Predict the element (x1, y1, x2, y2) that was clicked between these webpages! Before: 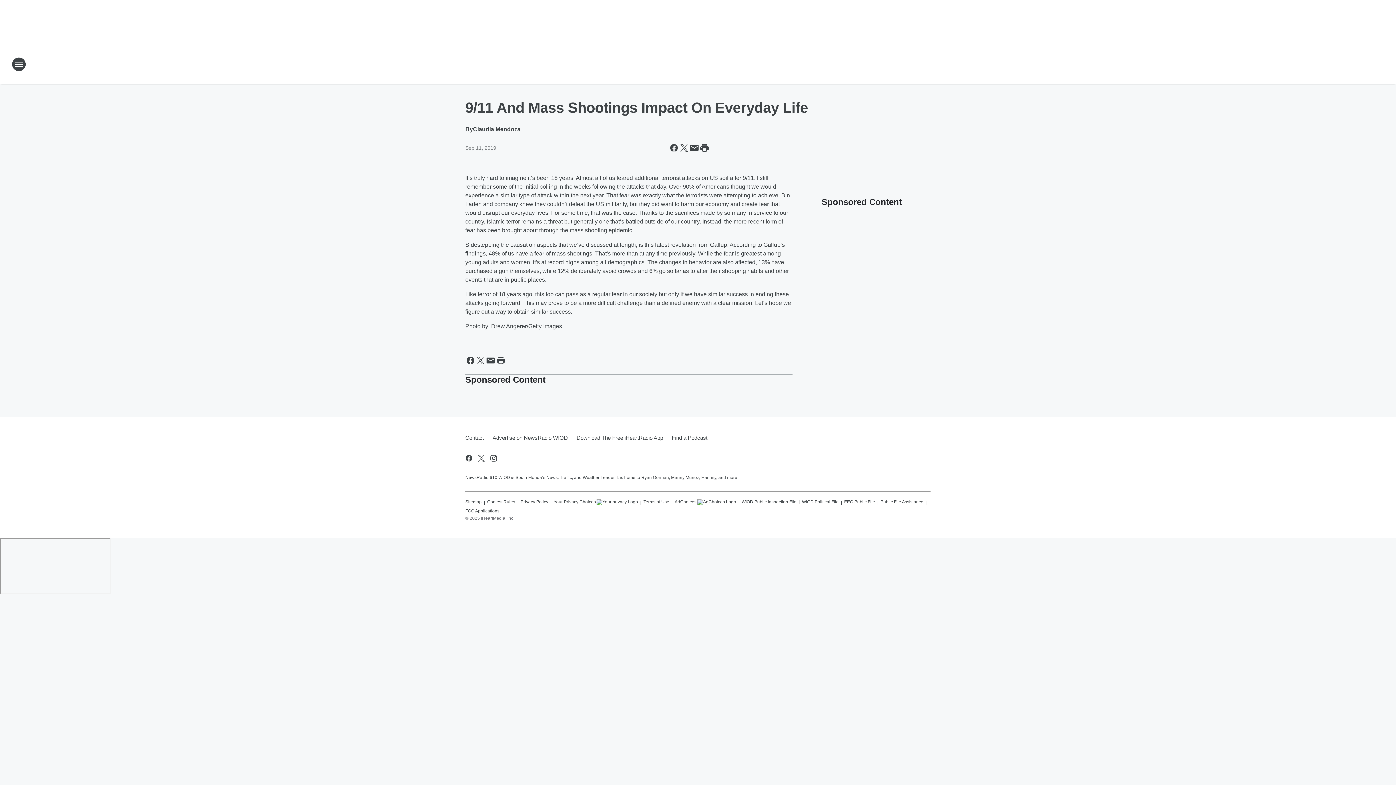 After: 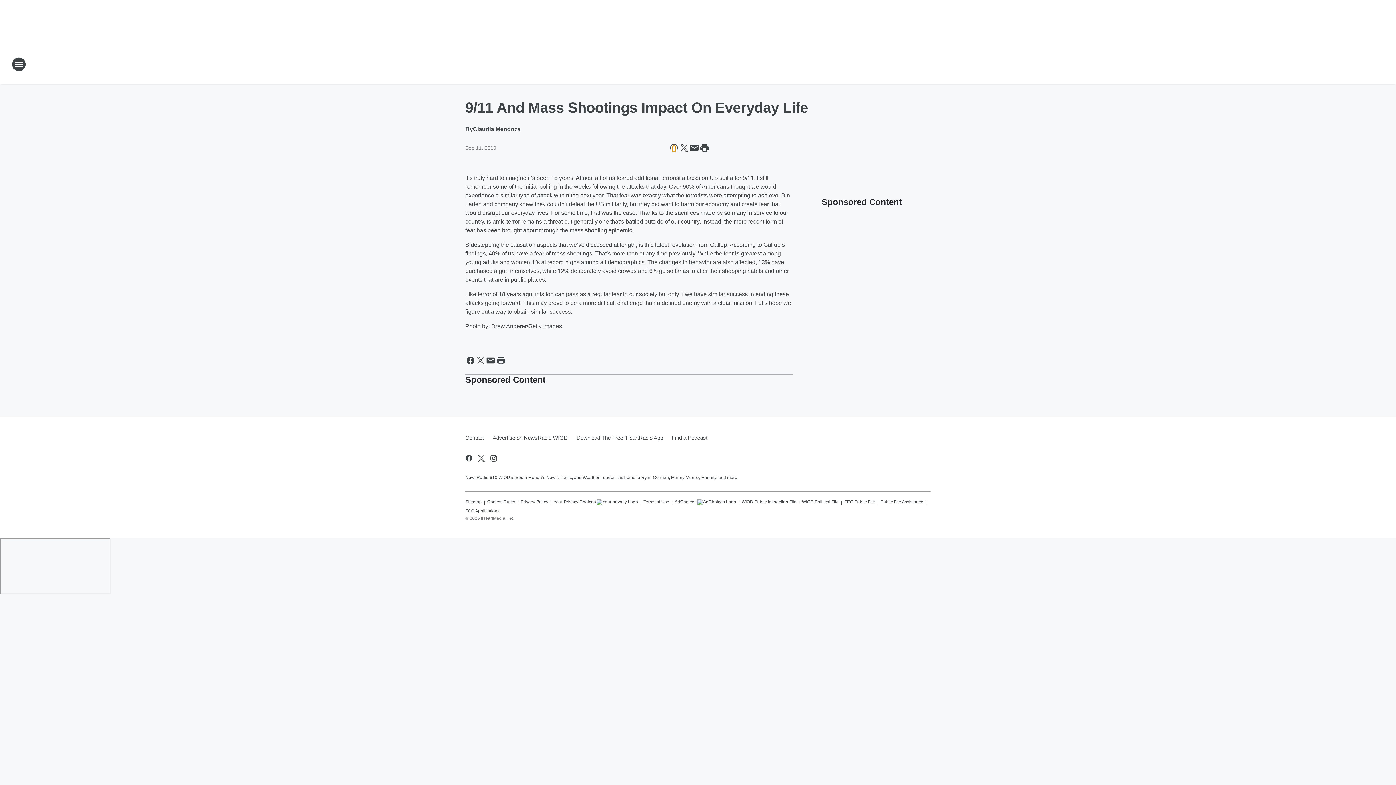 Action: label: Share this page on Facebook bbox: (669, 142, 679, 153)